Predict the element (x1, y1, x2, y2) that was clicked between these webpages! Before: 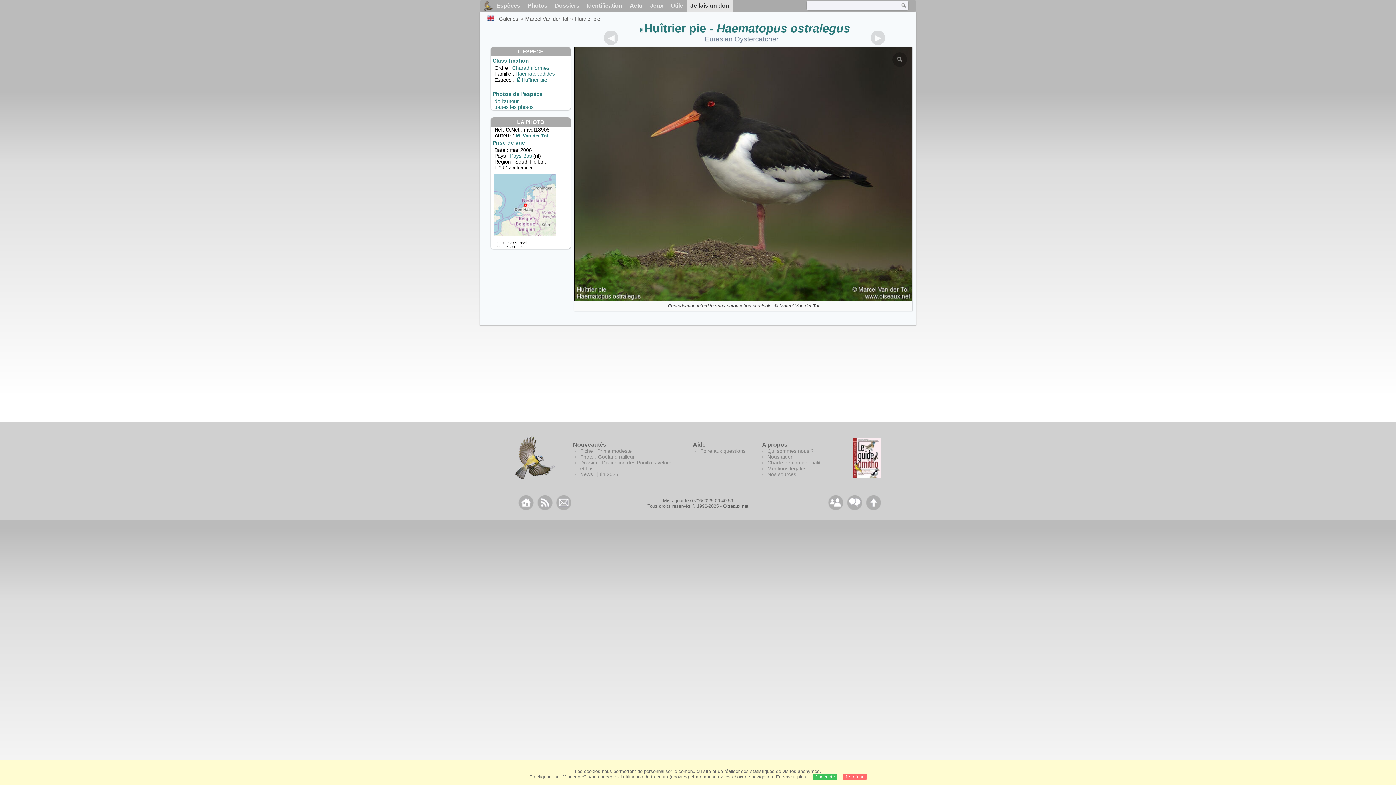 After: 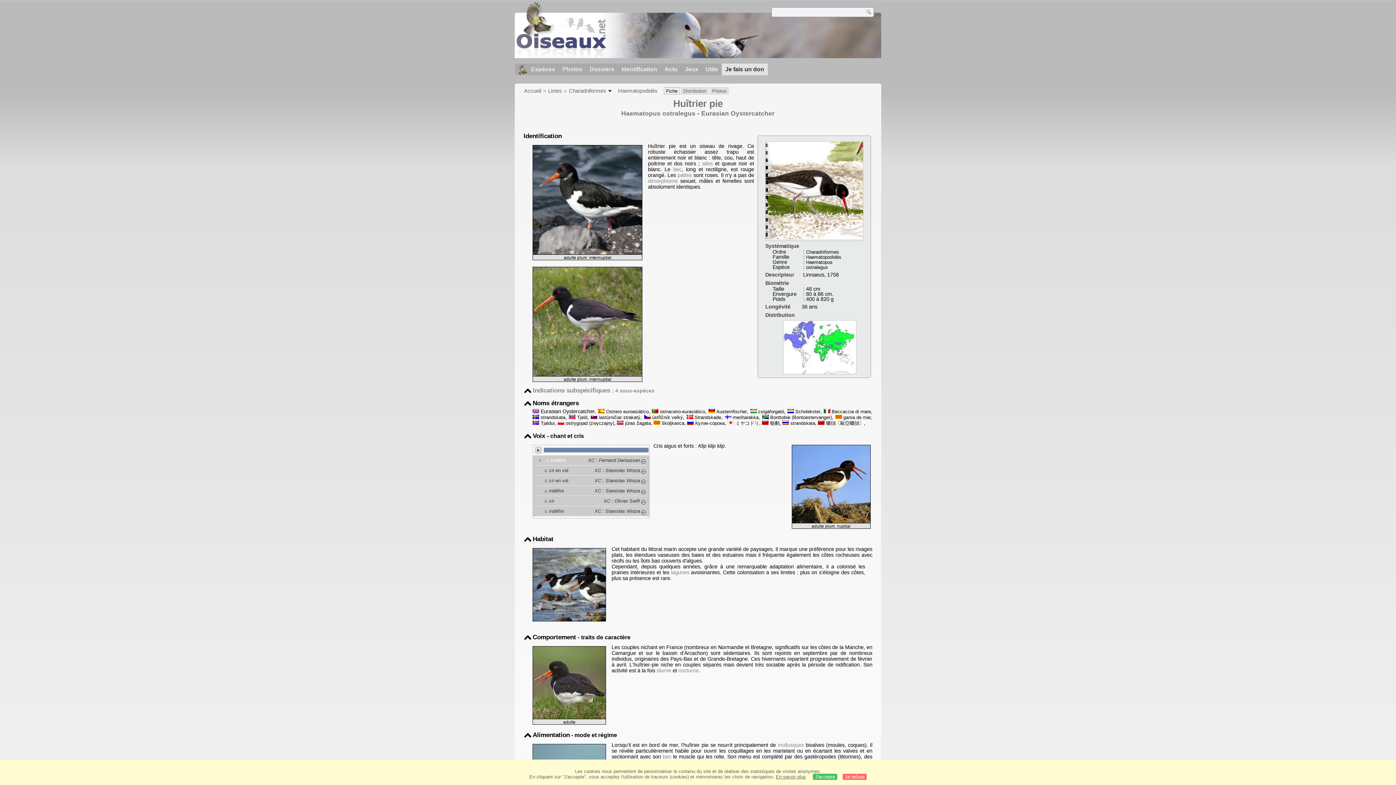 Action: label: Huîtrier pie bbox: (633, 21, 706, 34)